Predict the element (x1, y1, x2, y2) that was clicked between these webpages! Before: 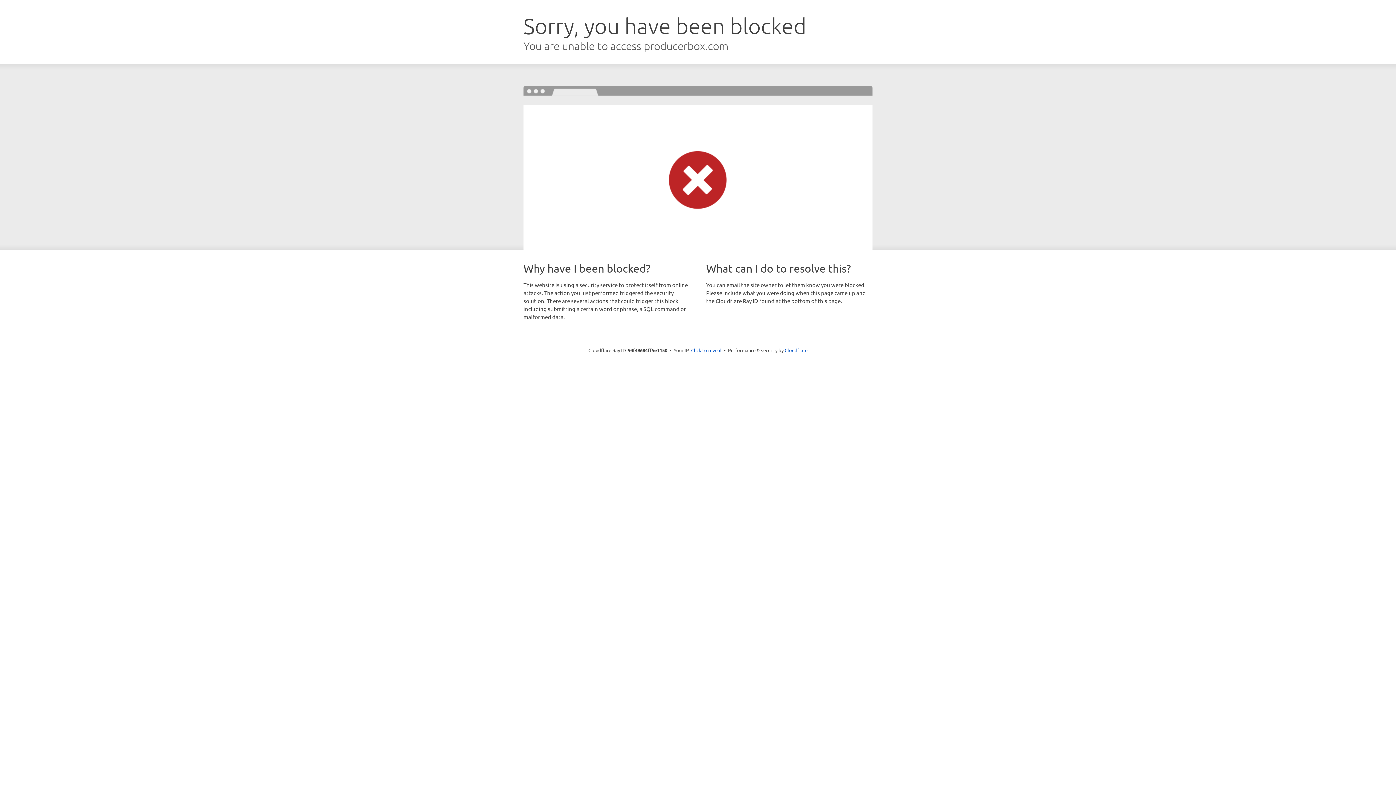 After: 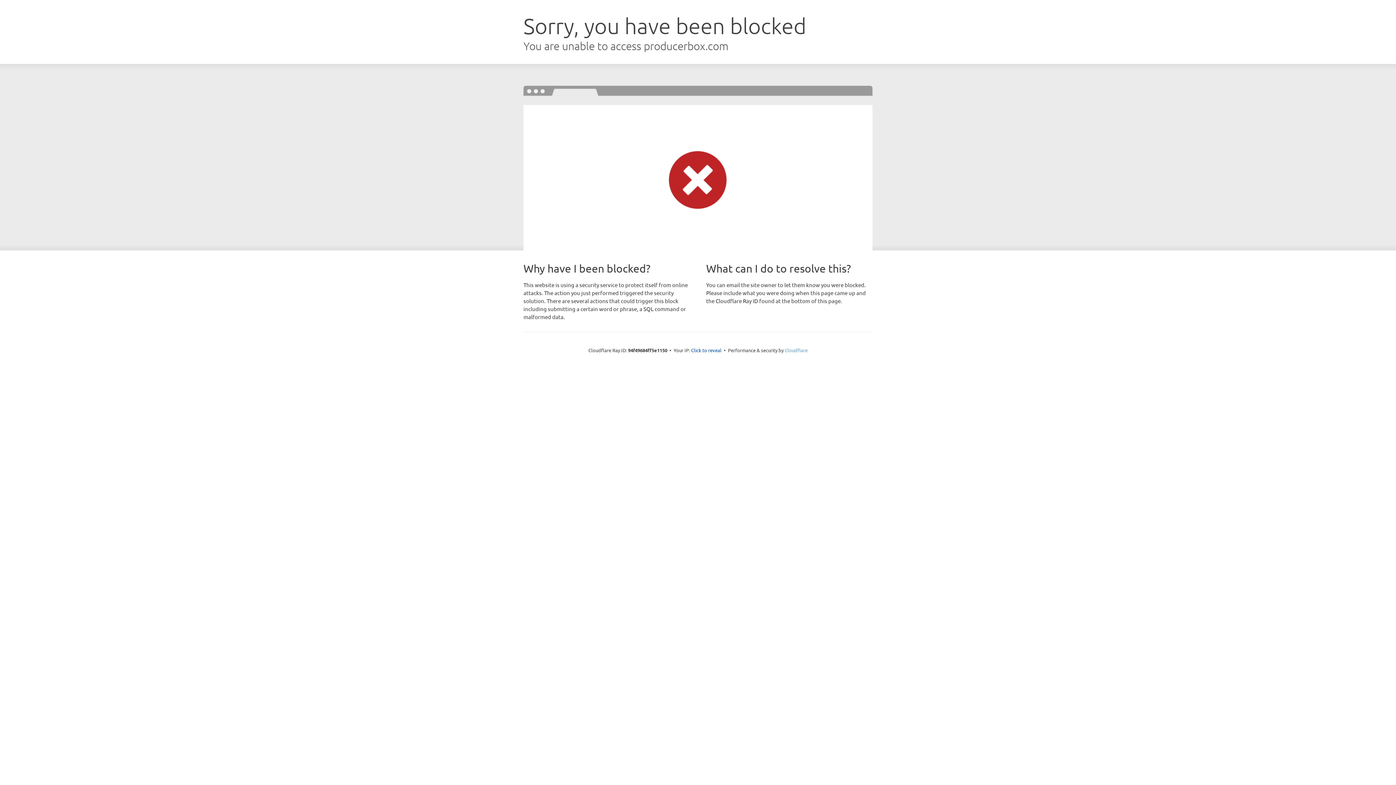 Action: label: Cloudflare bbox: (784, 347, 807, 353)